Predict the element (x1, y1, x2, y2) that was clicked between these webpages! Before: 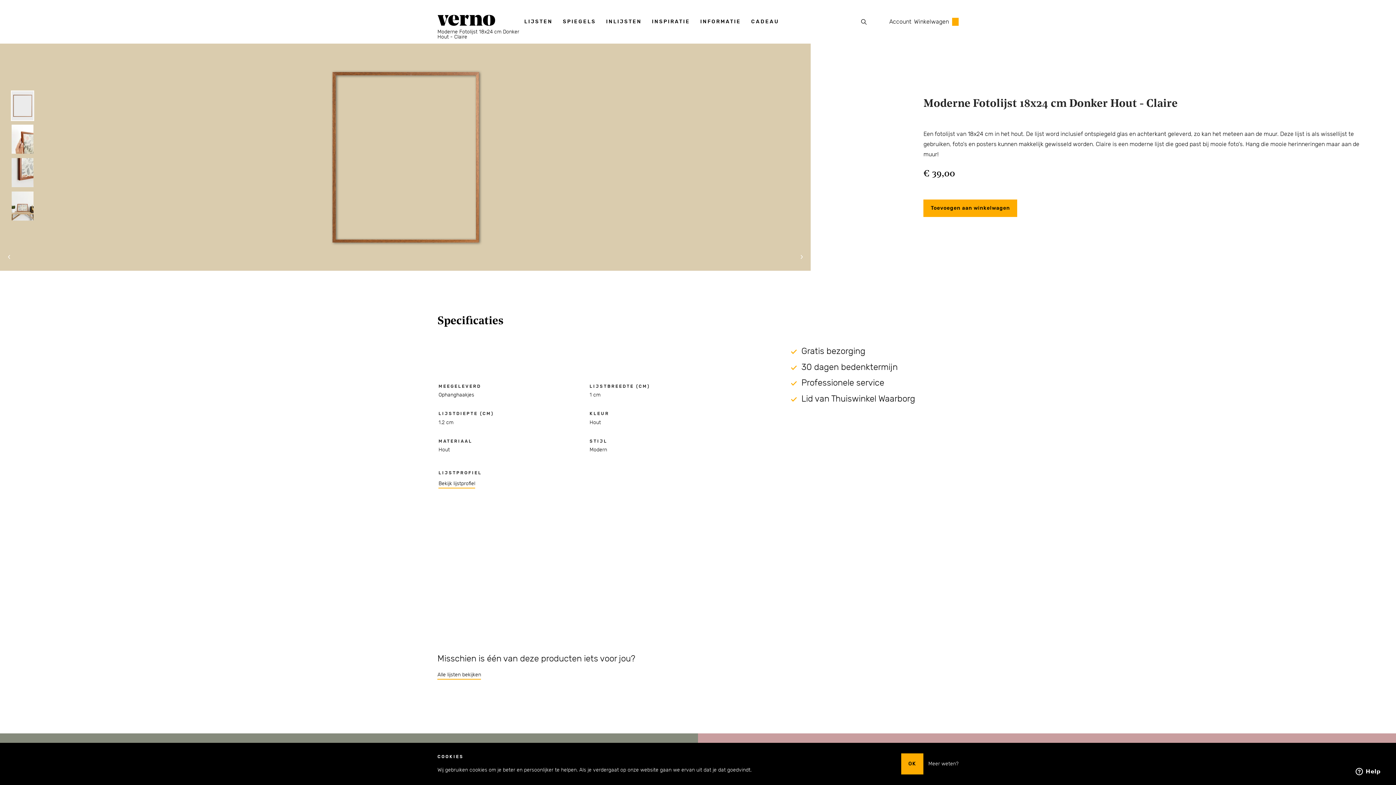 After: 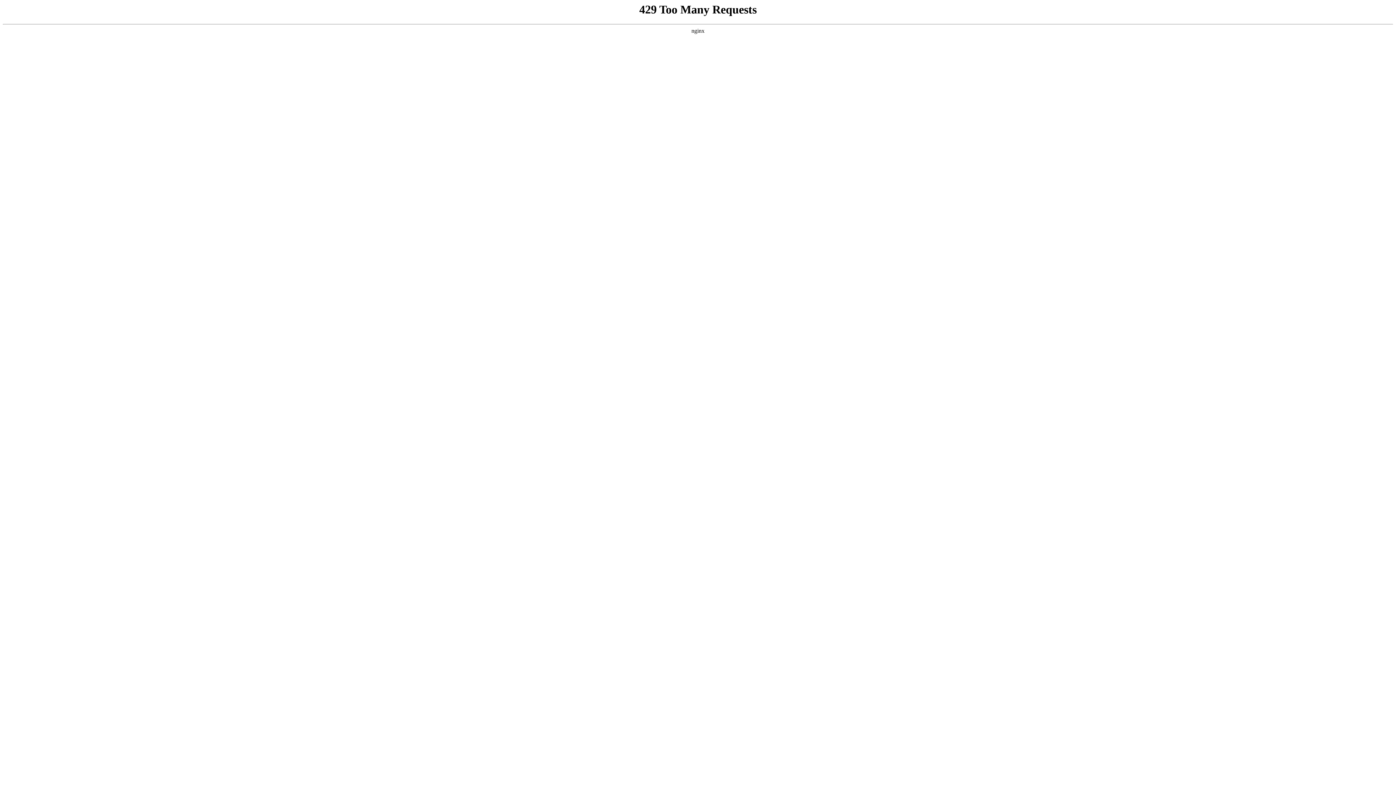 Action: bbox: (928, 759, 958, 768) label: Meer weten?